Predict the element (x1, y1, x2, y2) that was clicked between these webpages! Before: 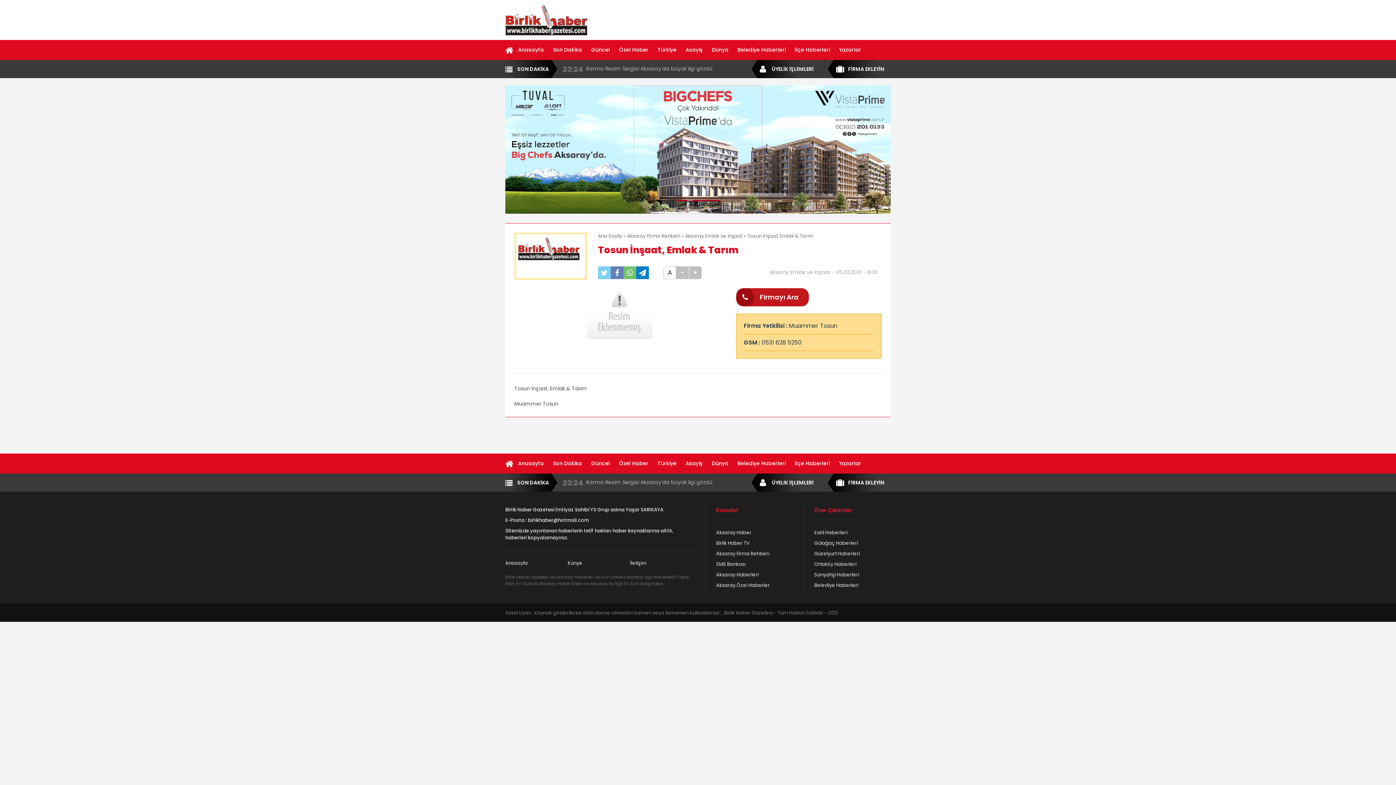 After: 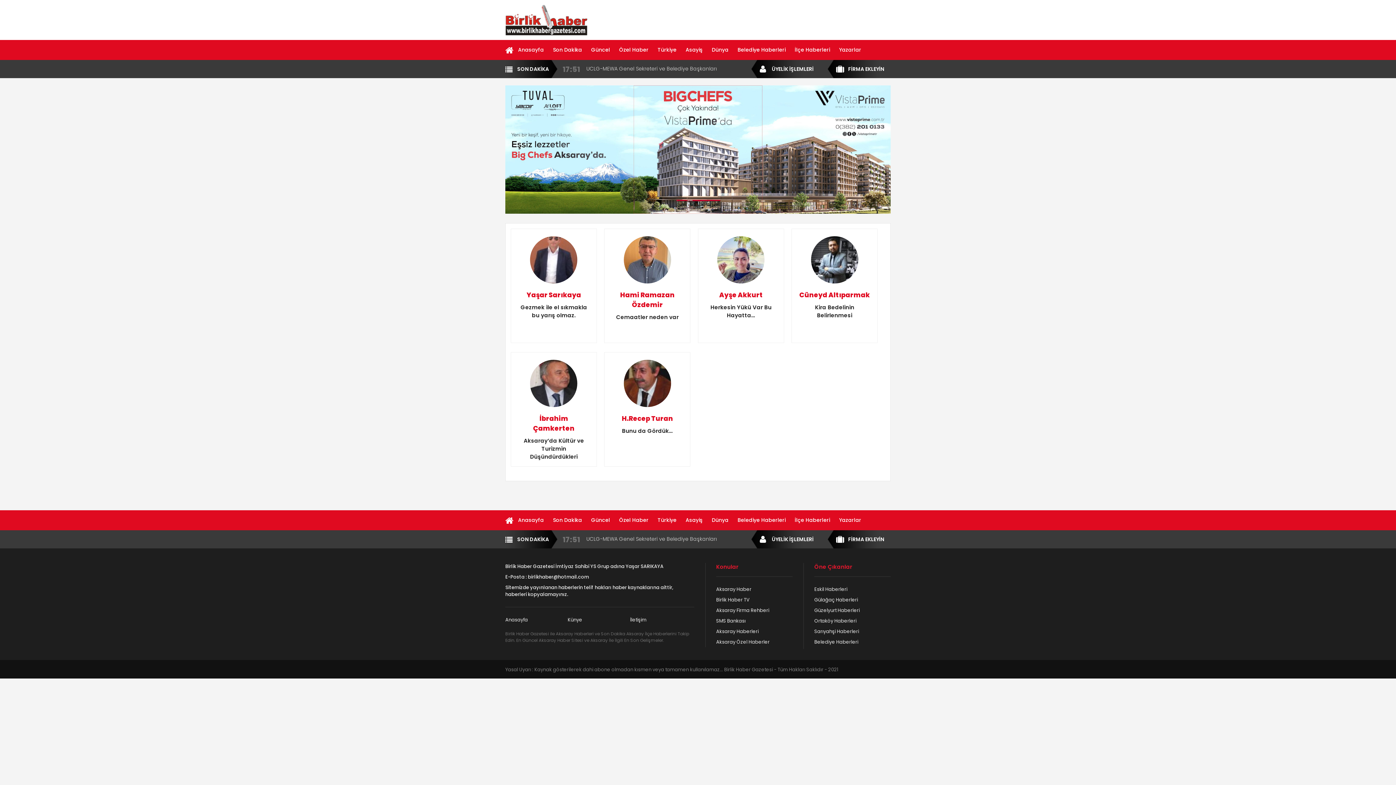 Action: label: Yazarlar bbox: (839, 453, 861, 473)